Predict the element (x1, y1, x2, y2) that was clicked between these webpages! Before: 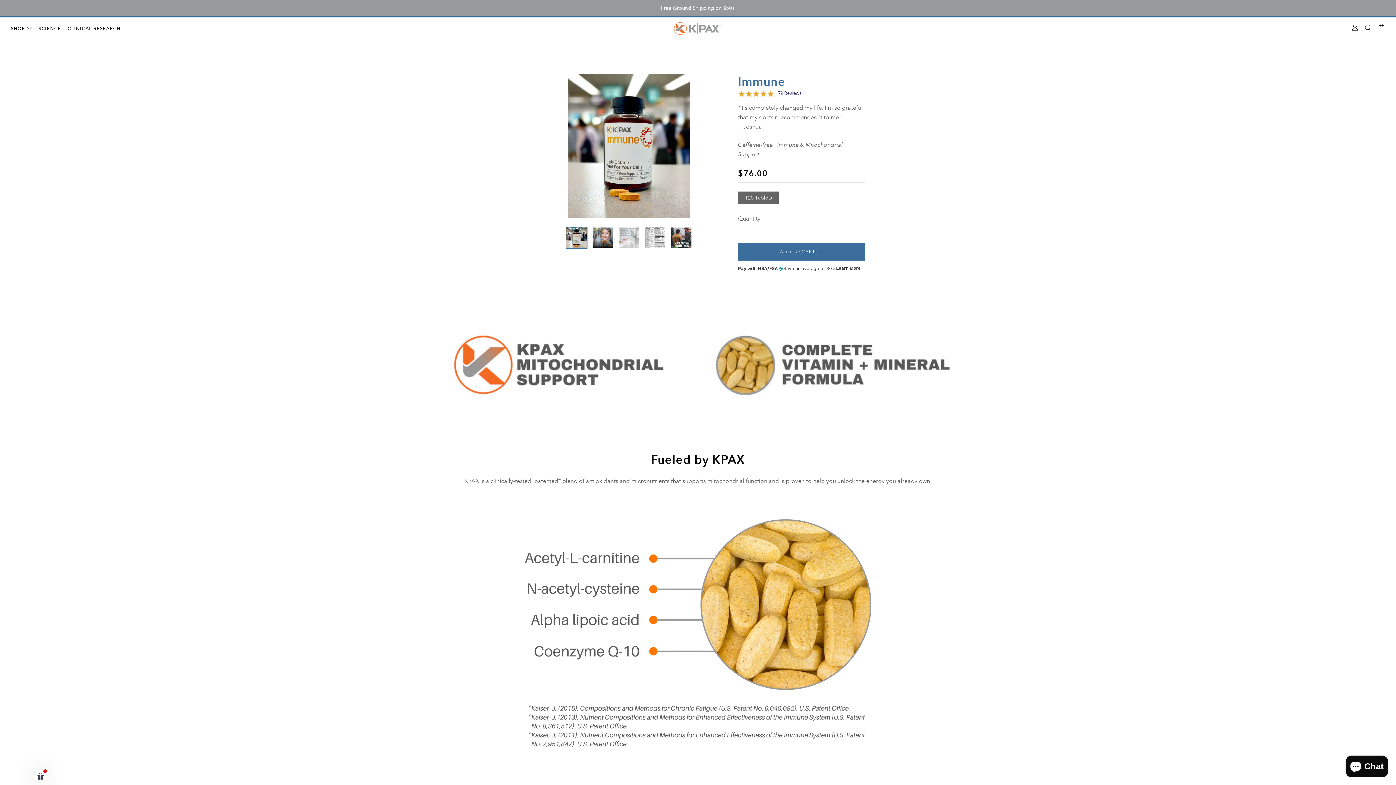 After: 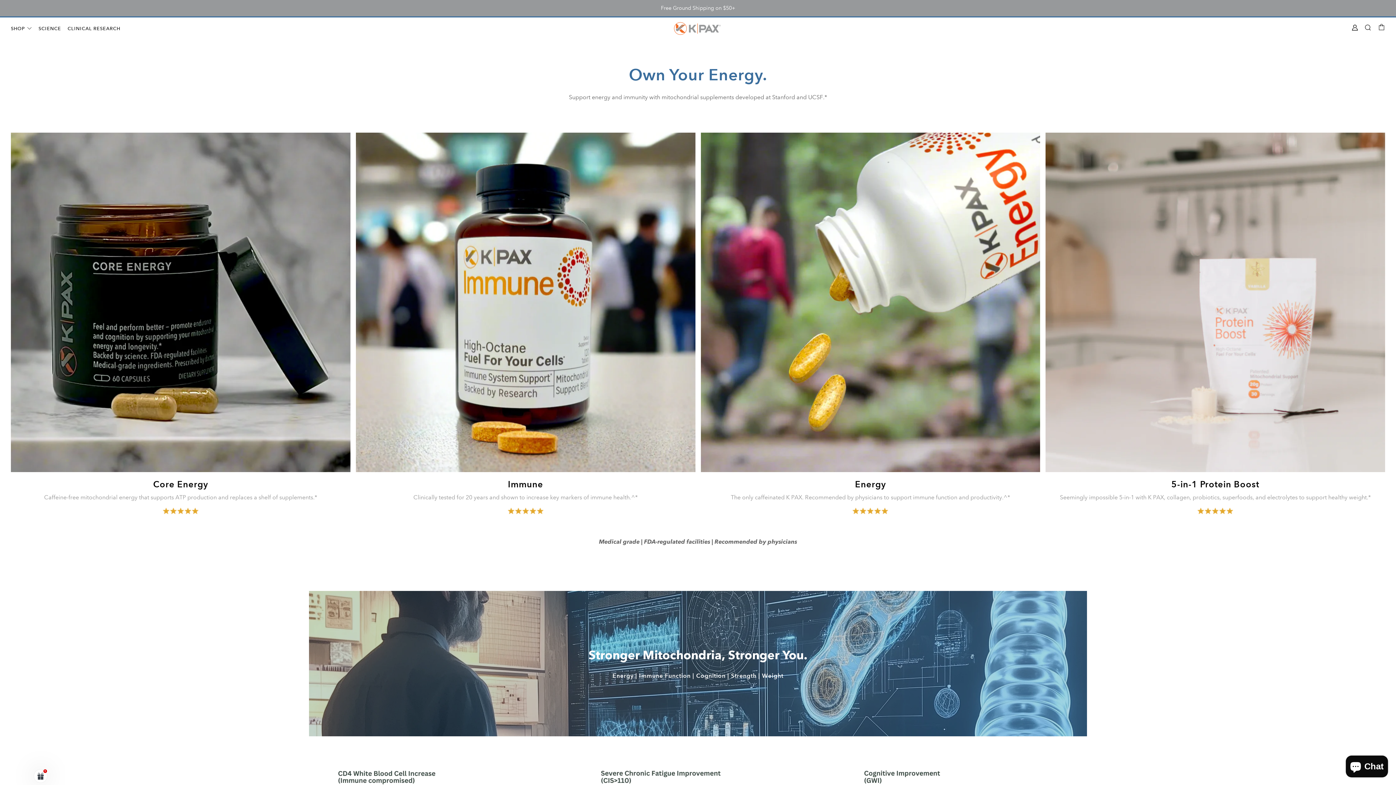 Action: bbox: (673, 17, 723, 39)